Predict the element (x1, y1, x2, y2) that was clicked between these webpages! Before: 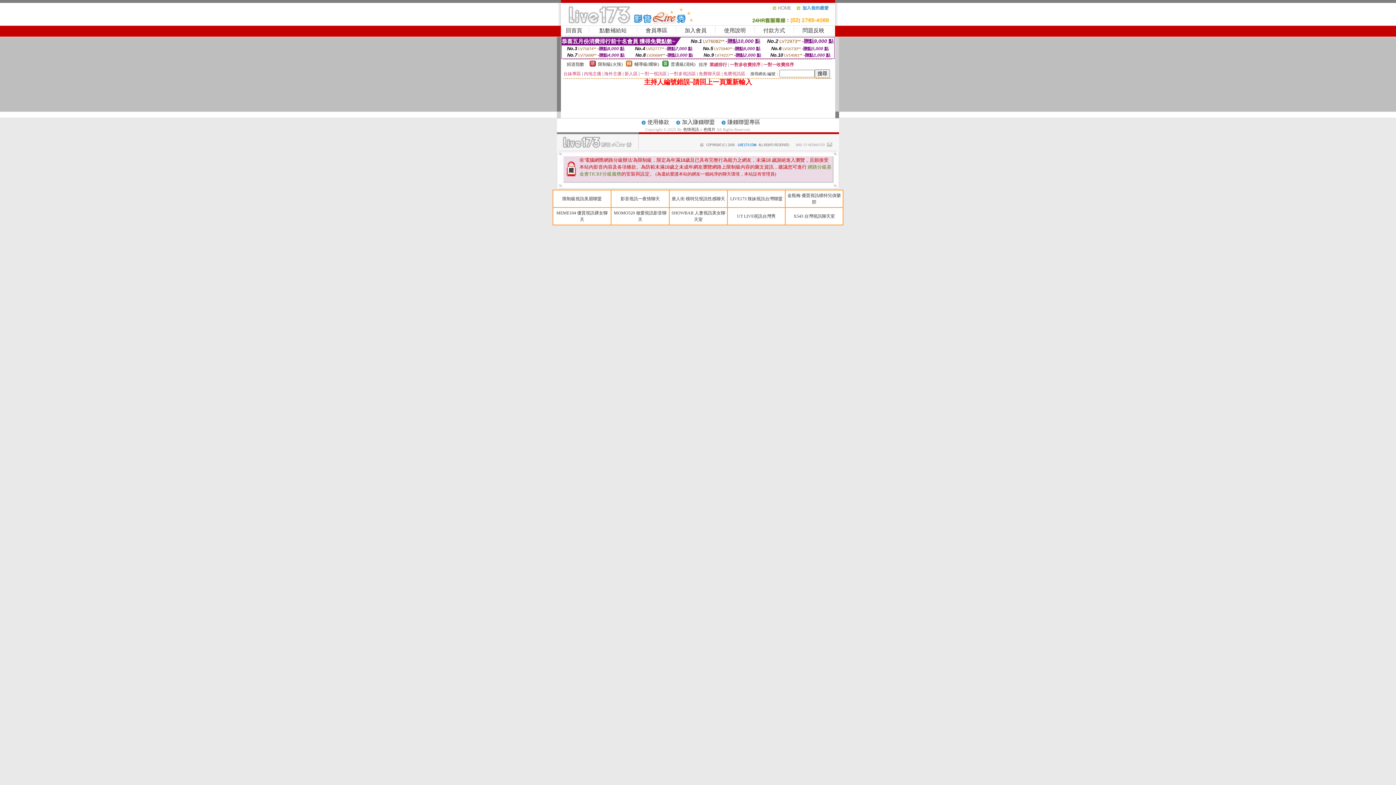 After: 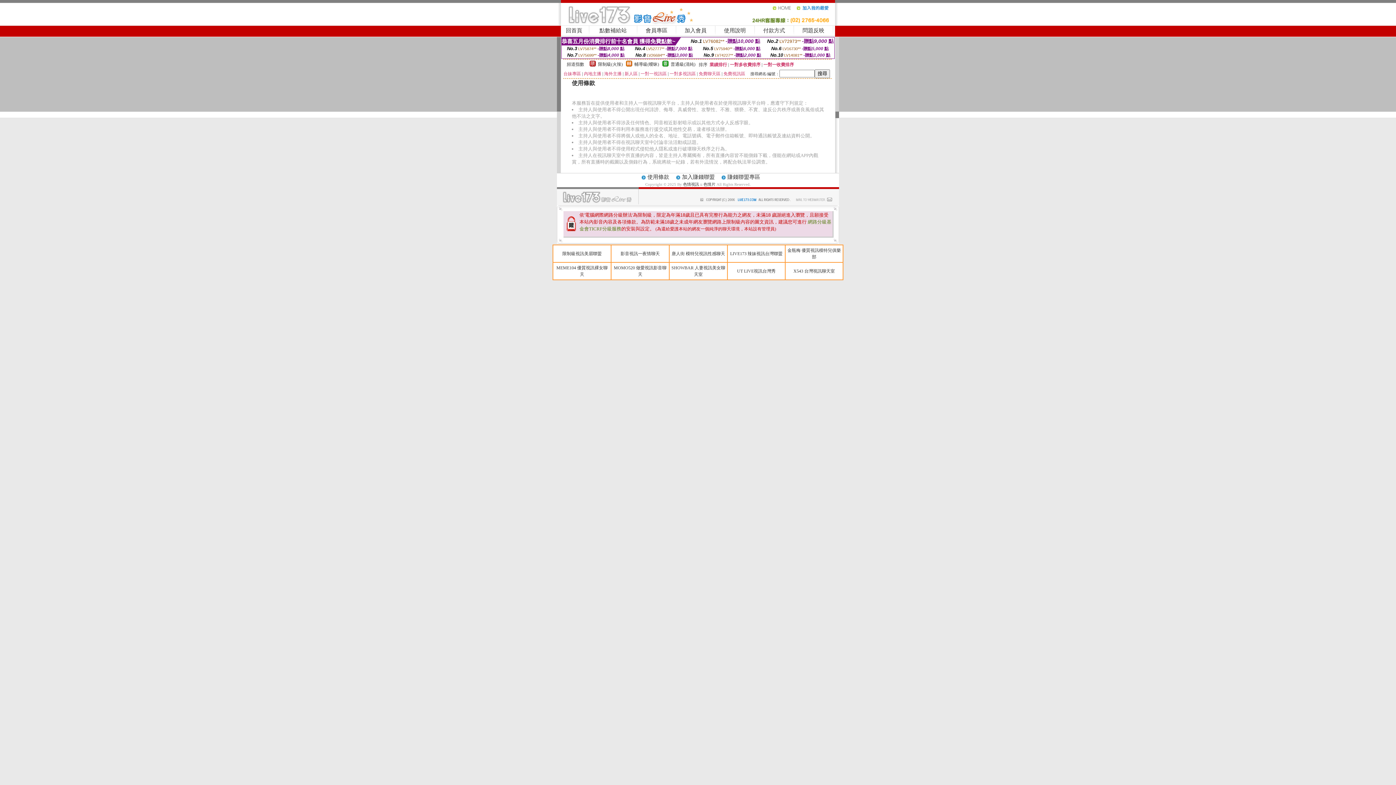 Action: bbox: (647, 120, 669, 125) label: 使用條款